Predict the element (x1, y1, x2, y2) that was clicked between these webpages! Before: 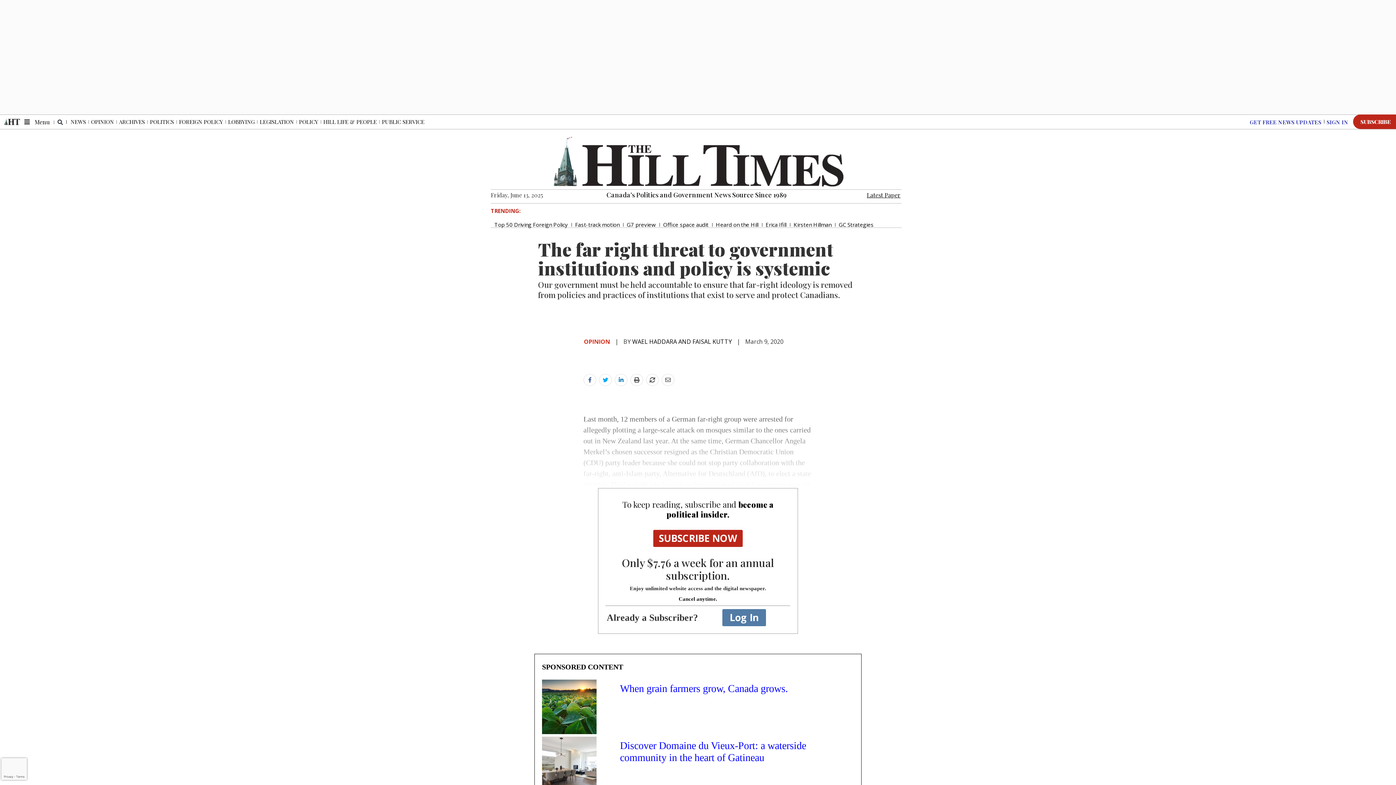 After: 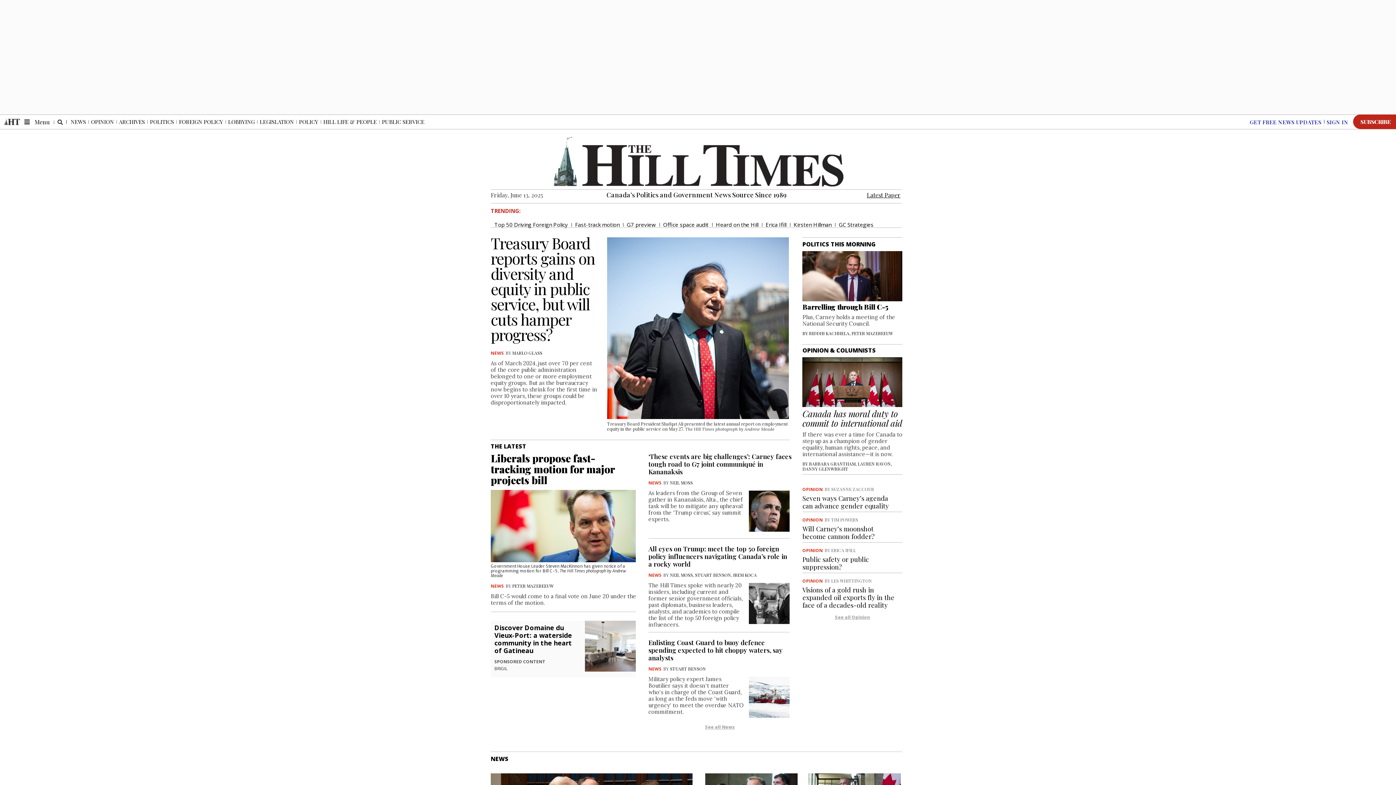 Action: bbox: (552, 134, 843, 186)